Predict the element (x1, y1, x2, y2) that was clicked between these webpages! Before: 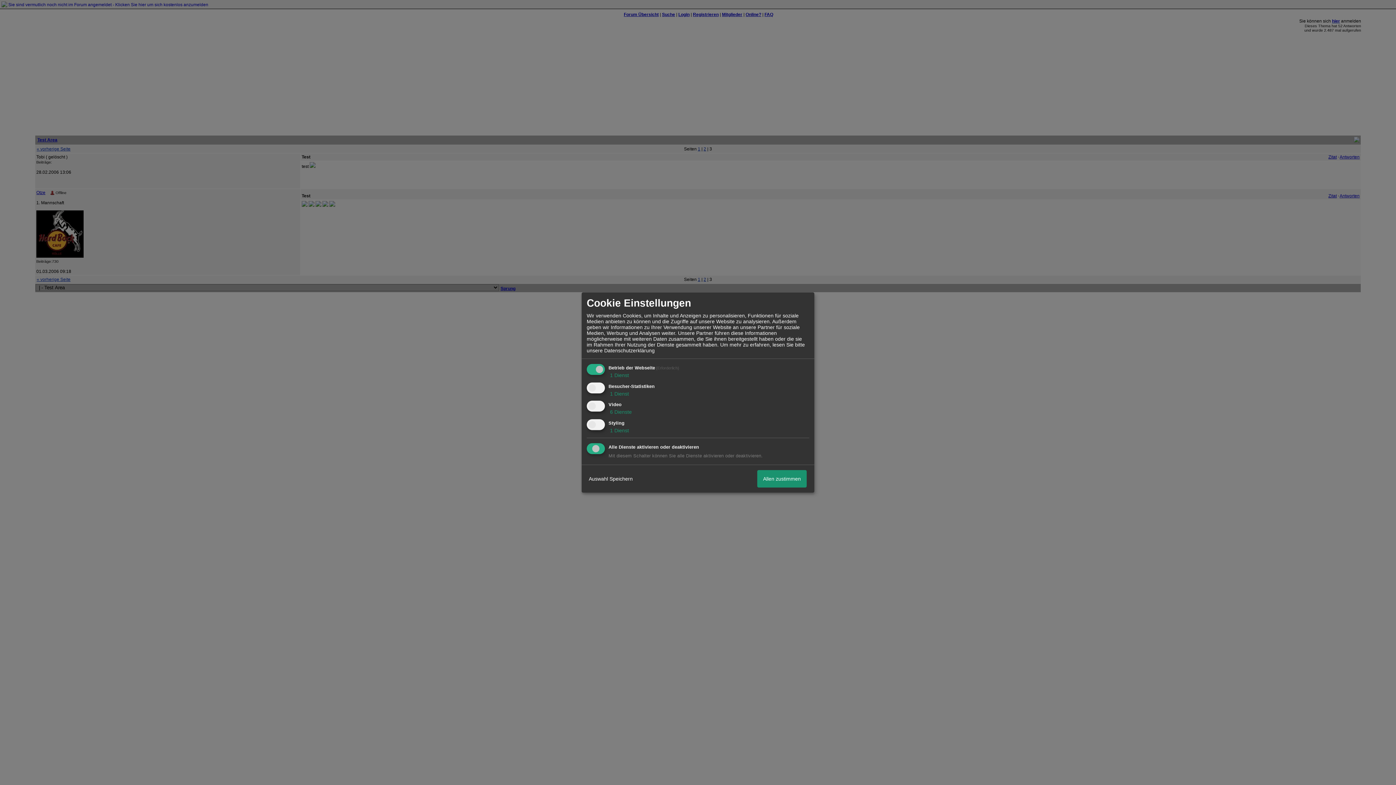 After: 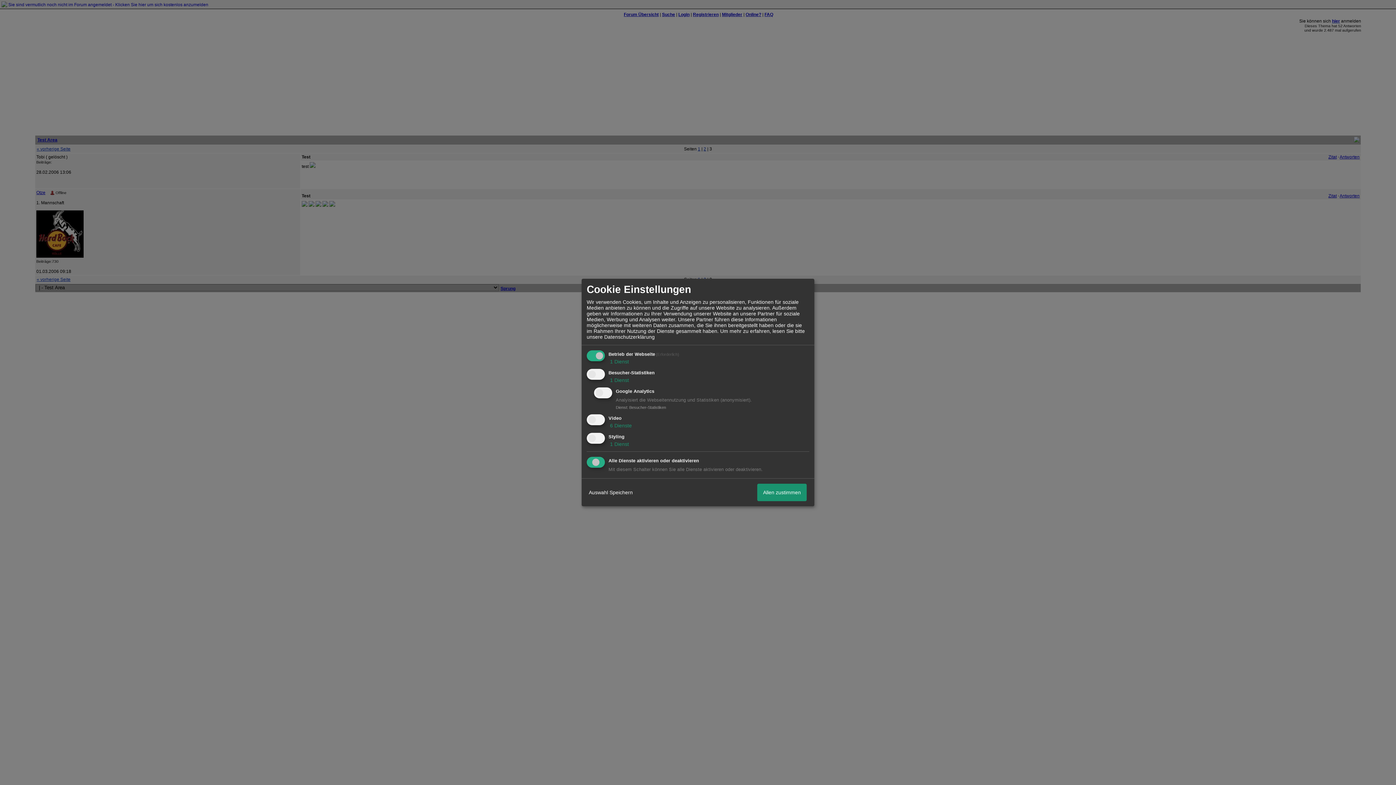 Action: bbox: (608, 390, 629, 396) label:  1 Dienst